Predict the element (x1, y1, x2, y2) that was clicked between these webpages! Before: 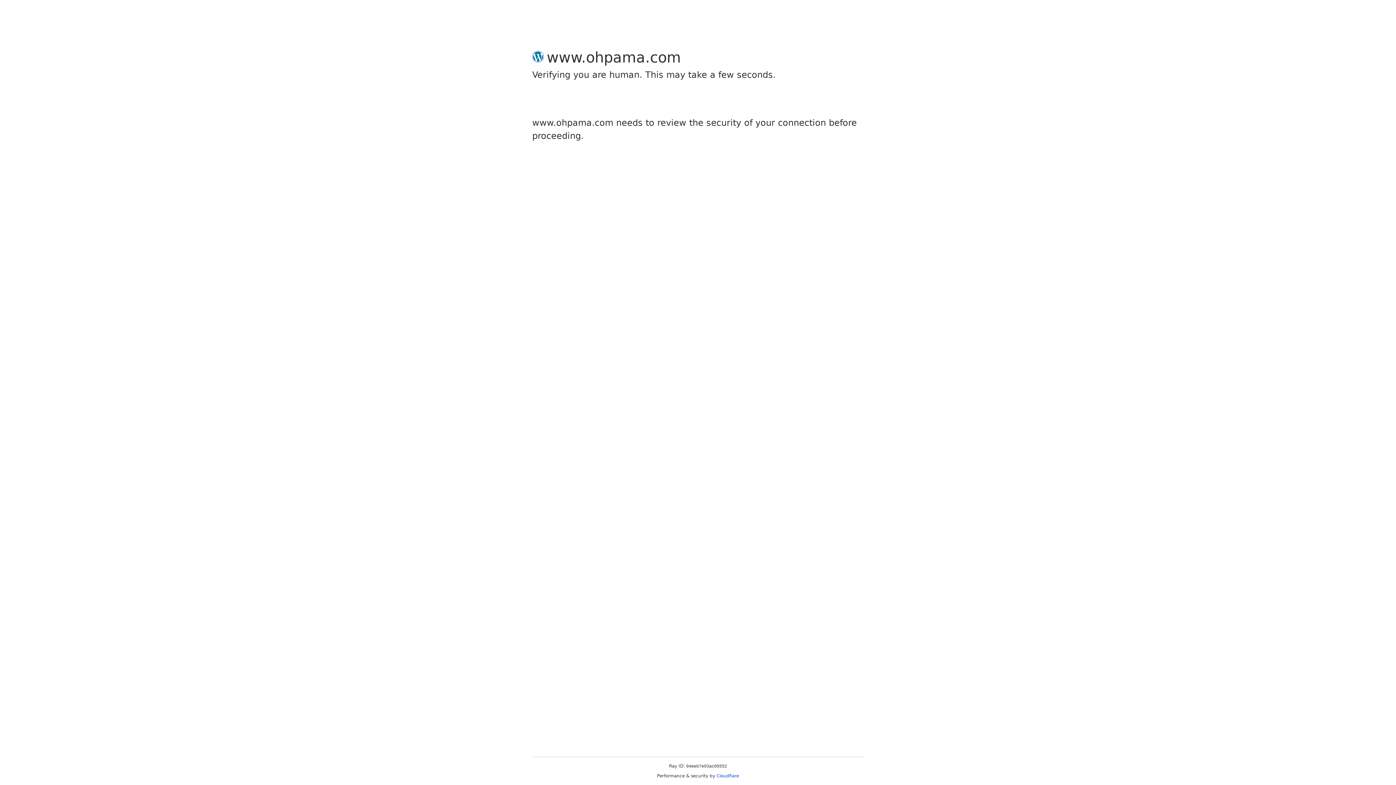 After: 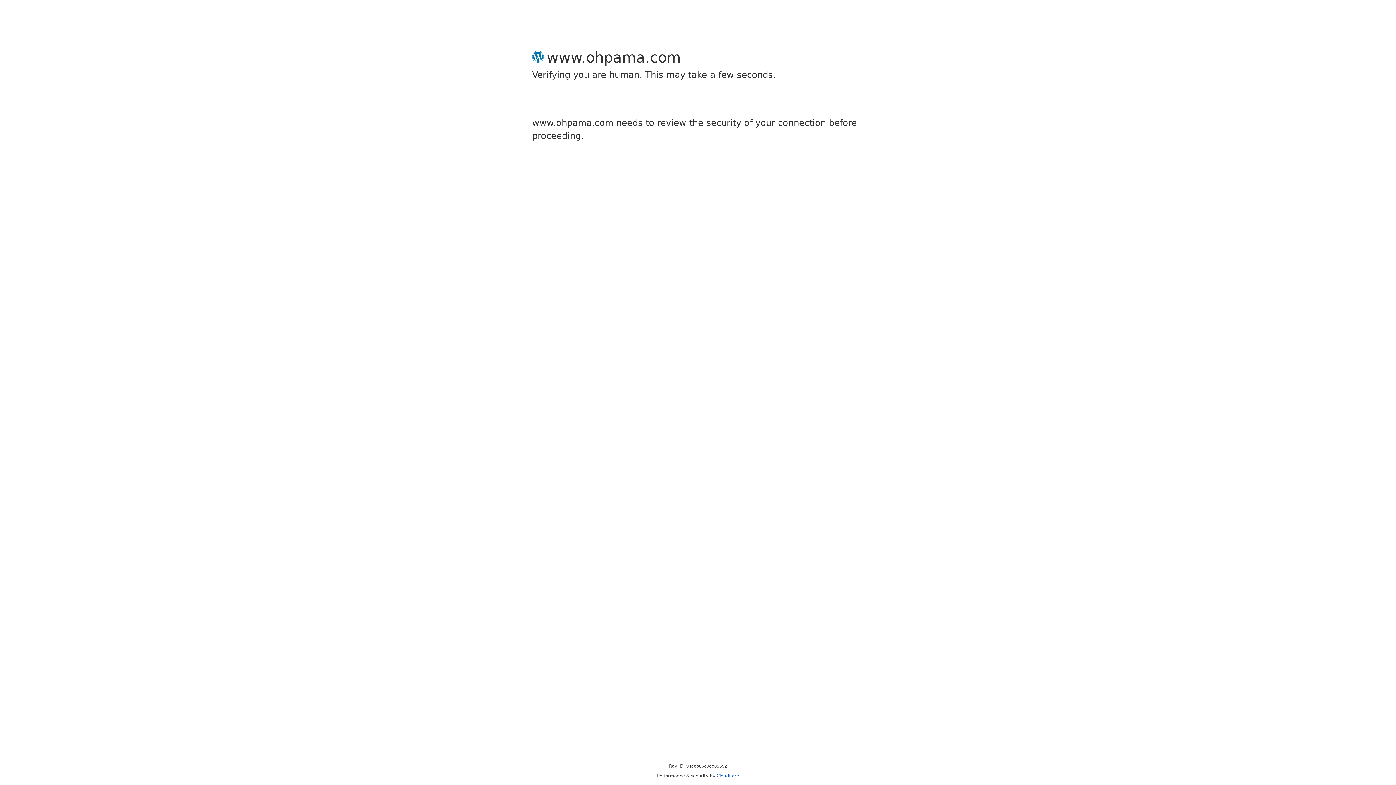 Action: label: Cloudflare bbox: (716, 773, 739, 778)